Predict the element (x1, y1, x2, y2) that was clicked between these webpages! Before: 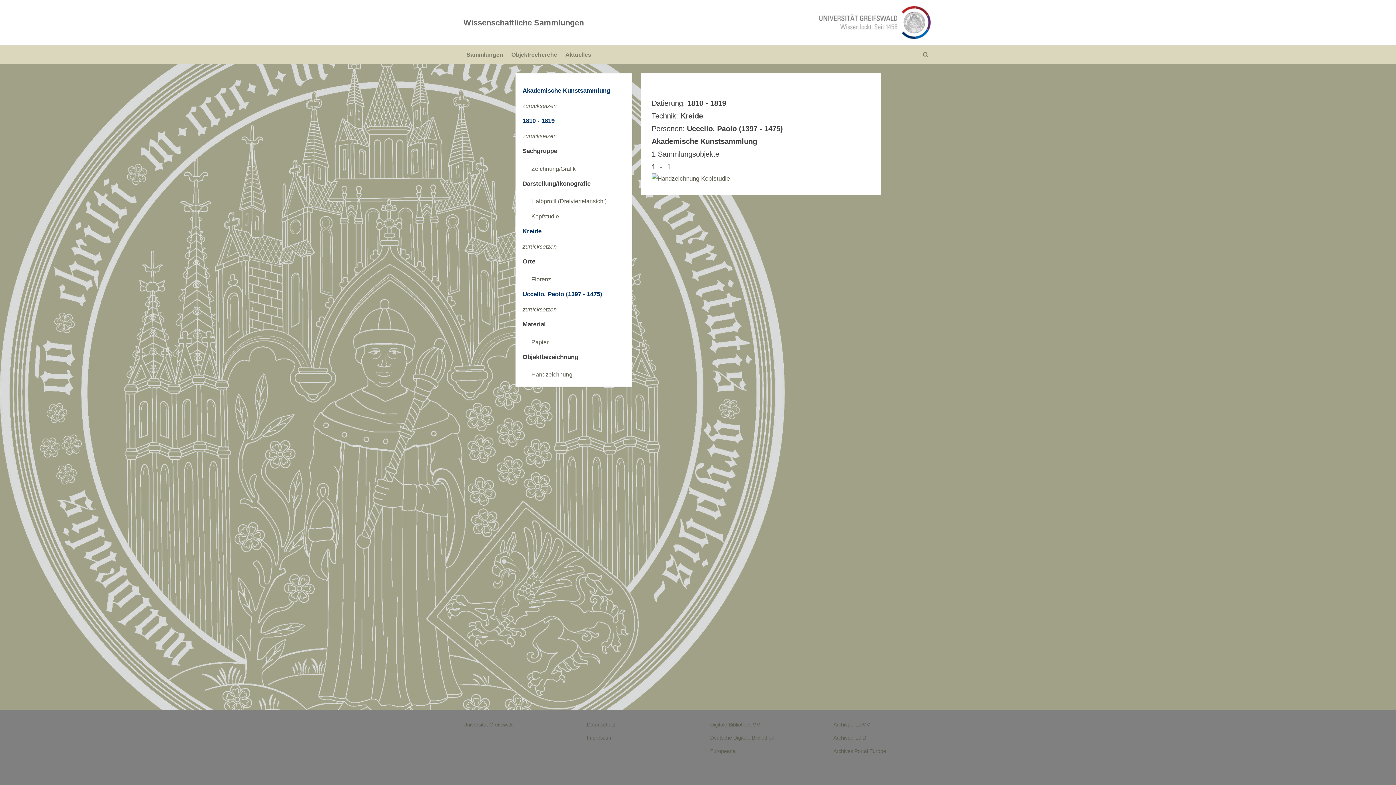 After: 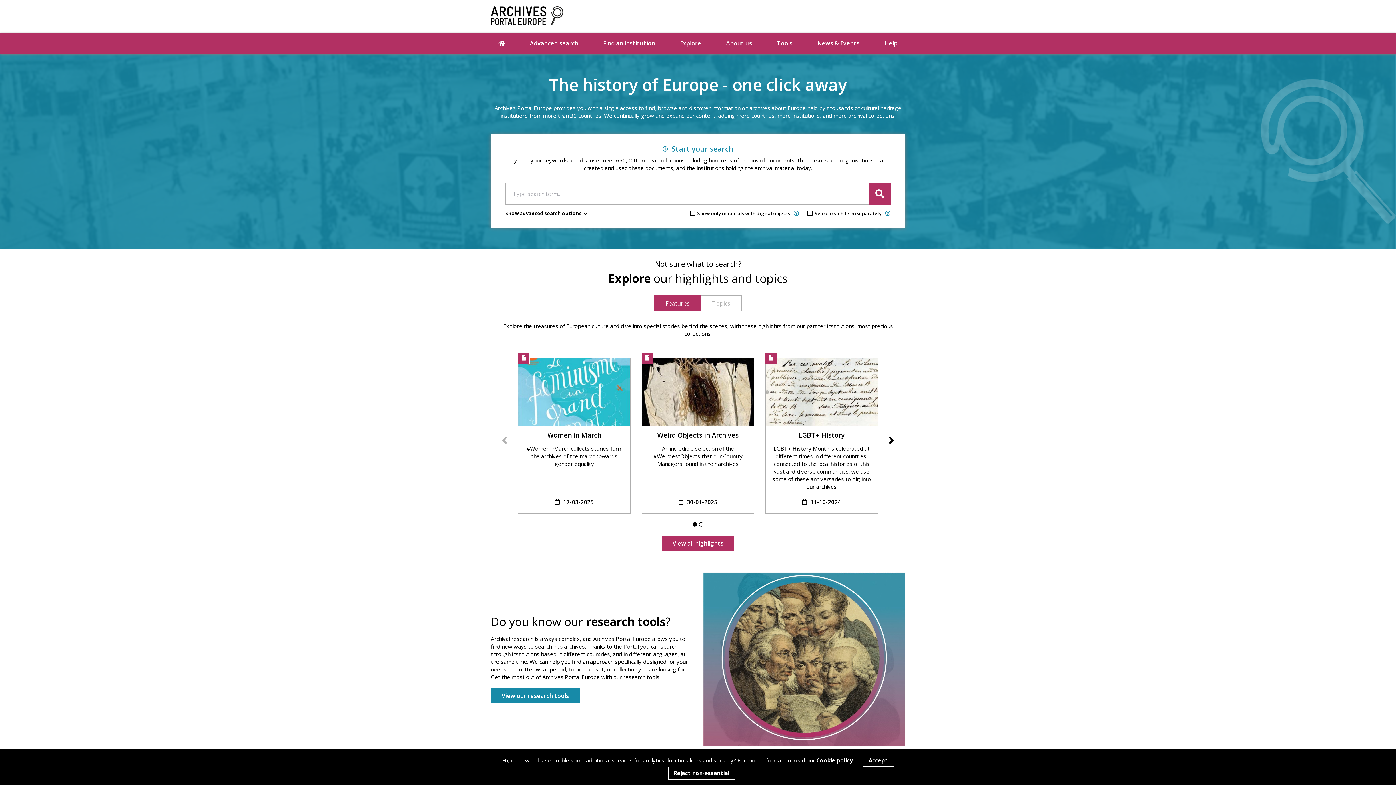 Action: label: Archives Portal Europe bbox: (833, 748, 886, 754)